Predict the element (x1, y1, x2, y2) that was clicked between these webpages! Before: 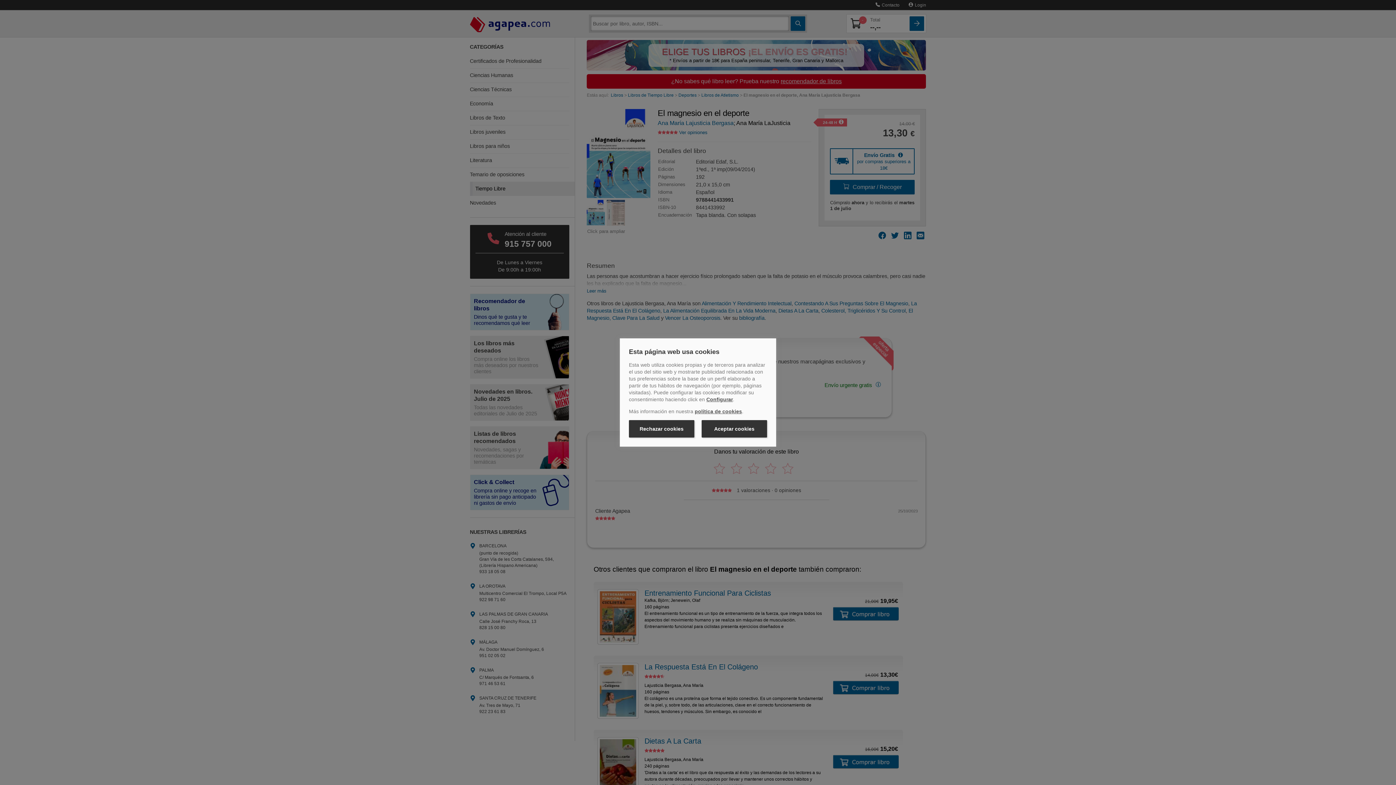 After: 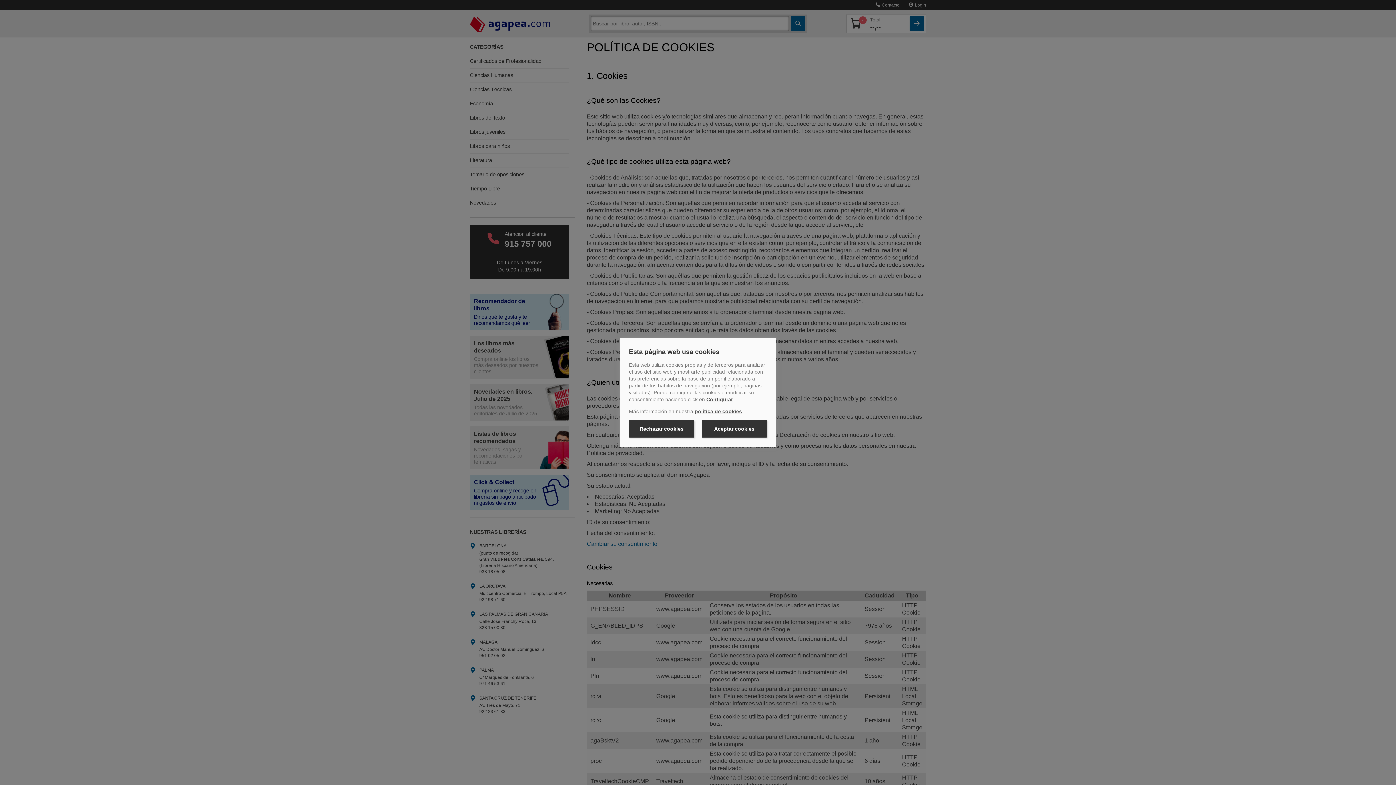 Action: label: política de cookies bbox: (694, 408, 742, 414)